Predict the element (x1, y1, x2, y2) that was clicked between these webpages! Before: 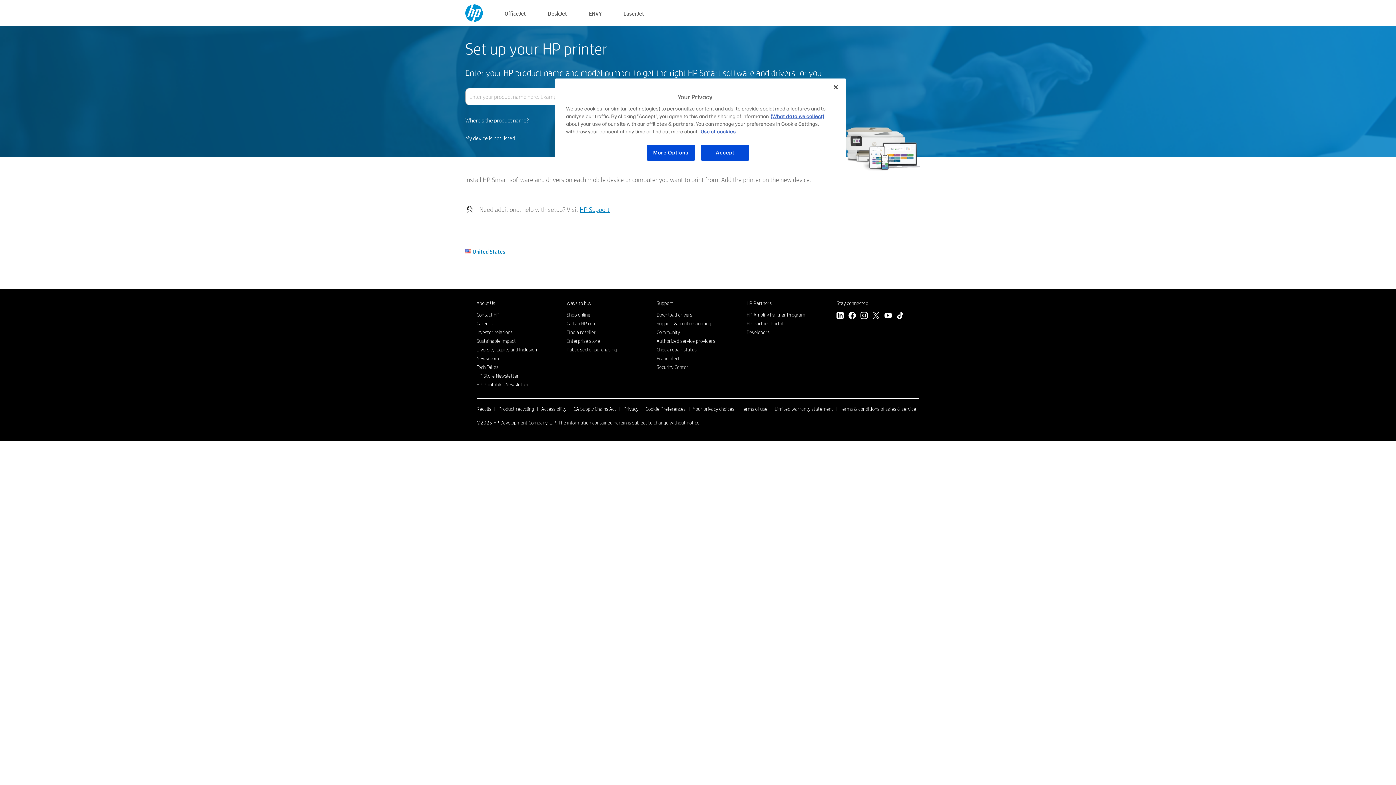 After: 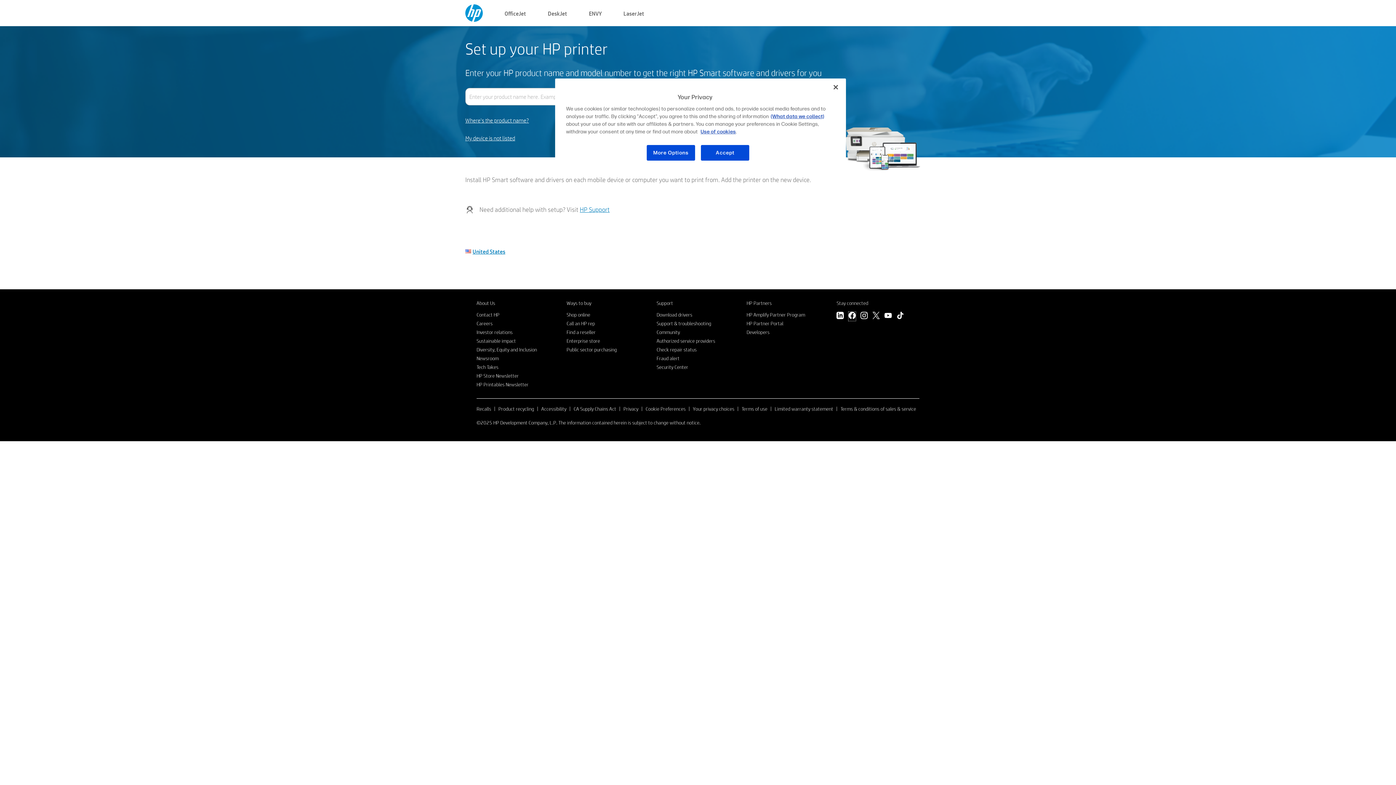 Action: label: Facebook bbox: (848, 312, 856, 321)